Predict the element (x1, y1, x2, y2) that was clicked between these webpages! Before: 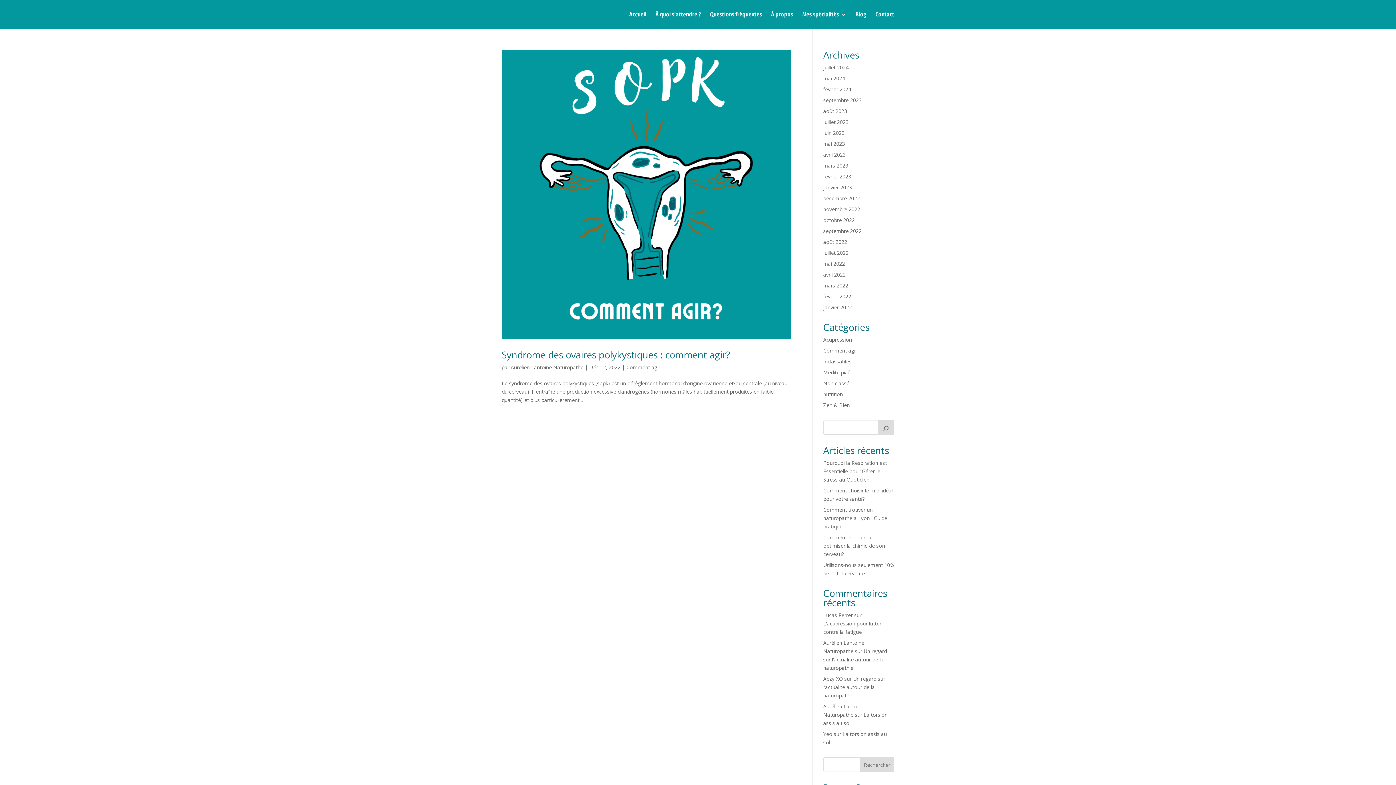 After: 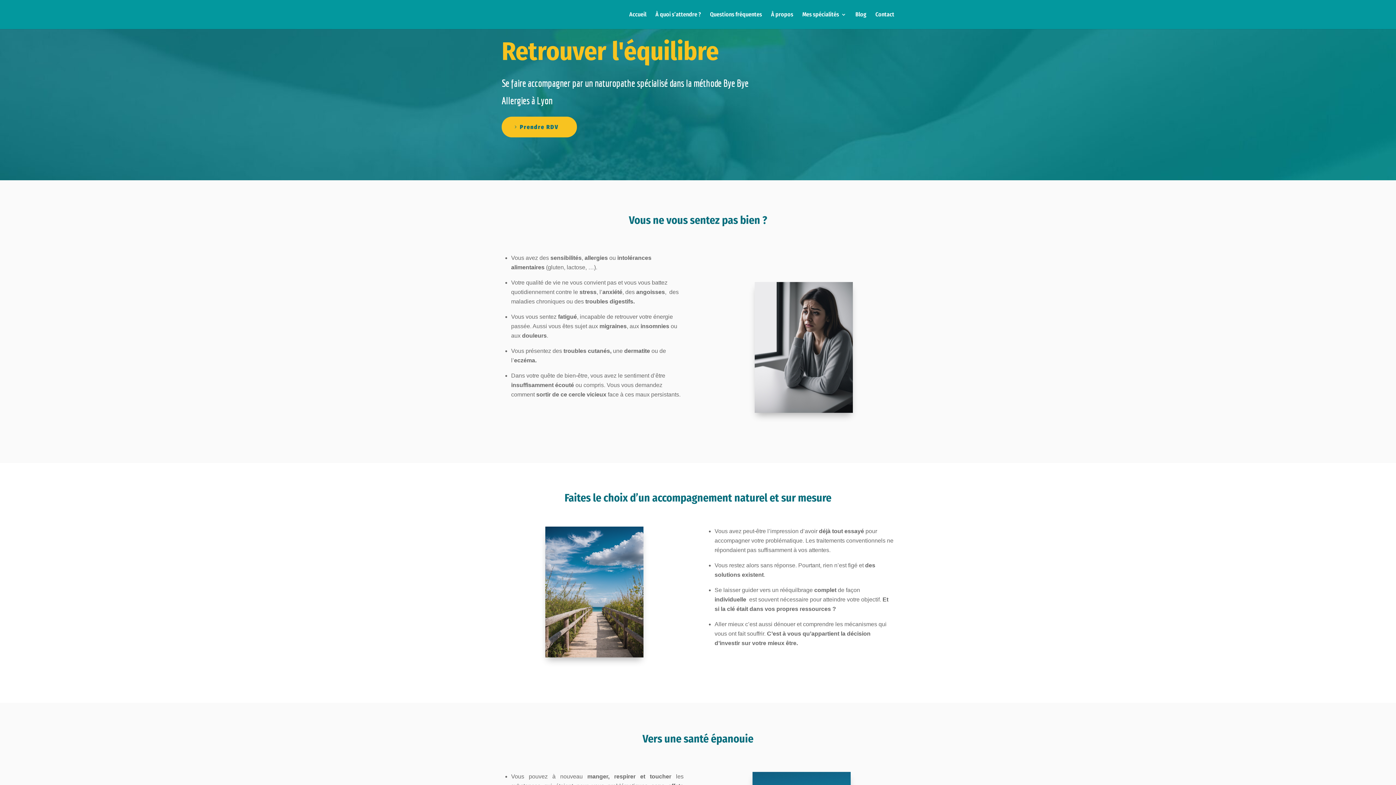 Action: bbox: (629, 12, 646, 29) label: Accueil